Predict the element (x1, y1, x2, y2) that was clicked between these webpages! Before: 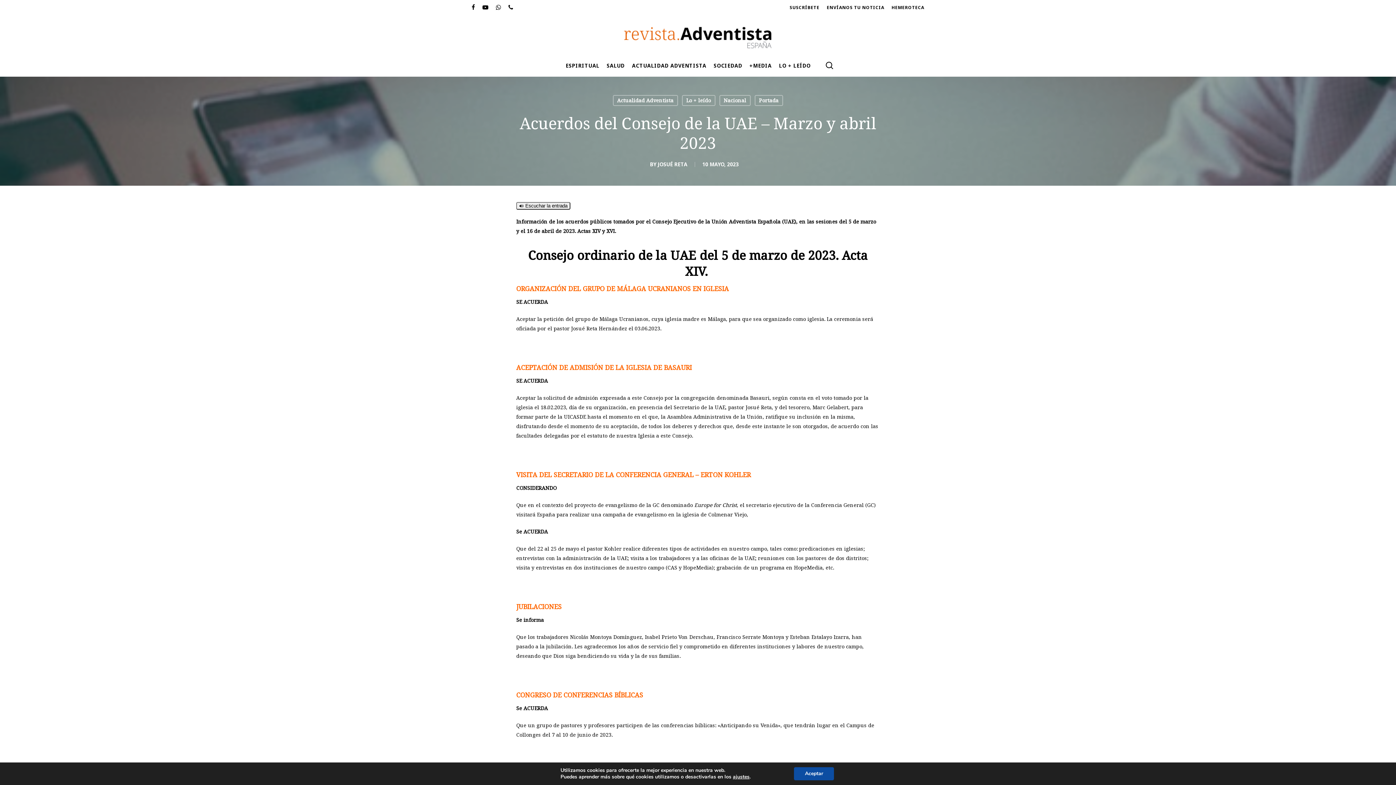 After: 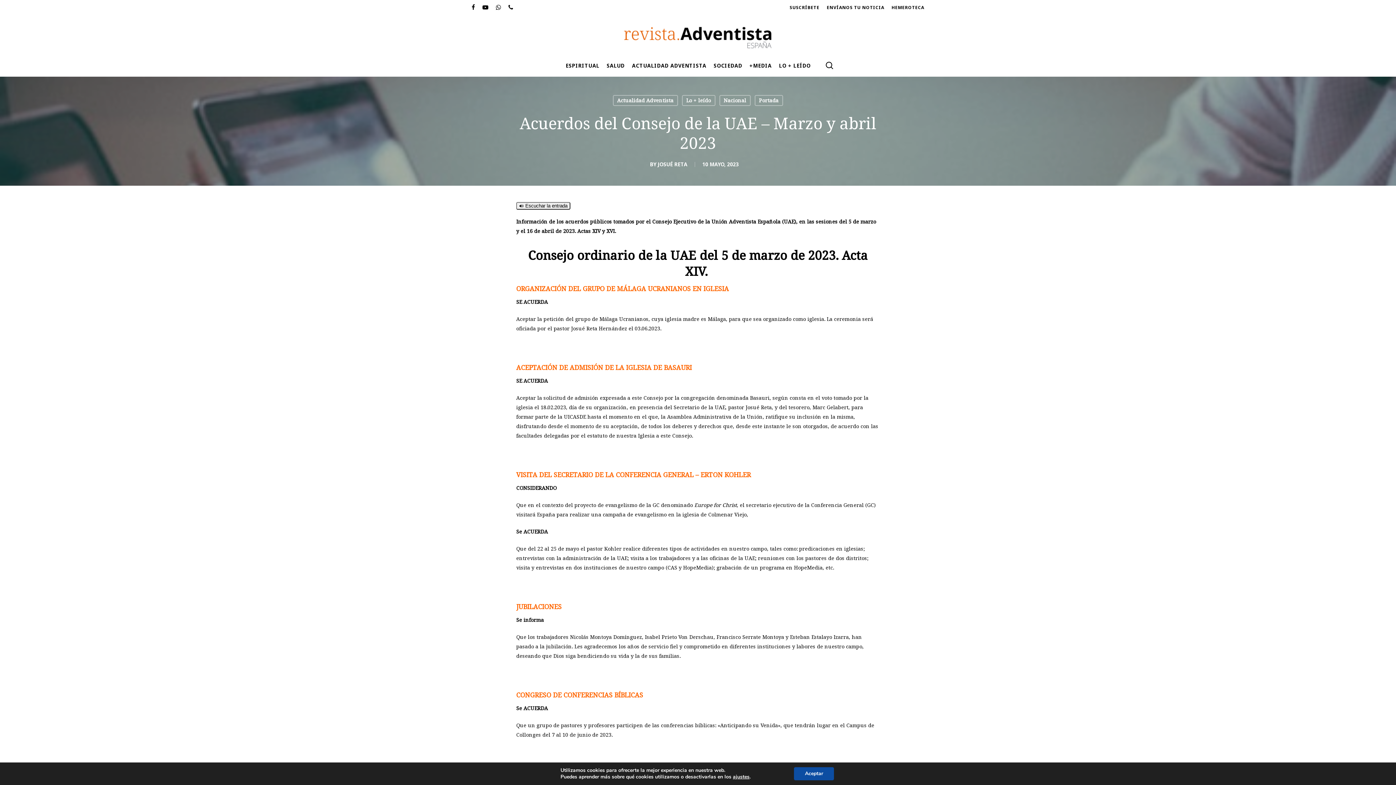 Action: label: 🔊 Escuchar la entrada bbox: (516, 202, 570, 209)